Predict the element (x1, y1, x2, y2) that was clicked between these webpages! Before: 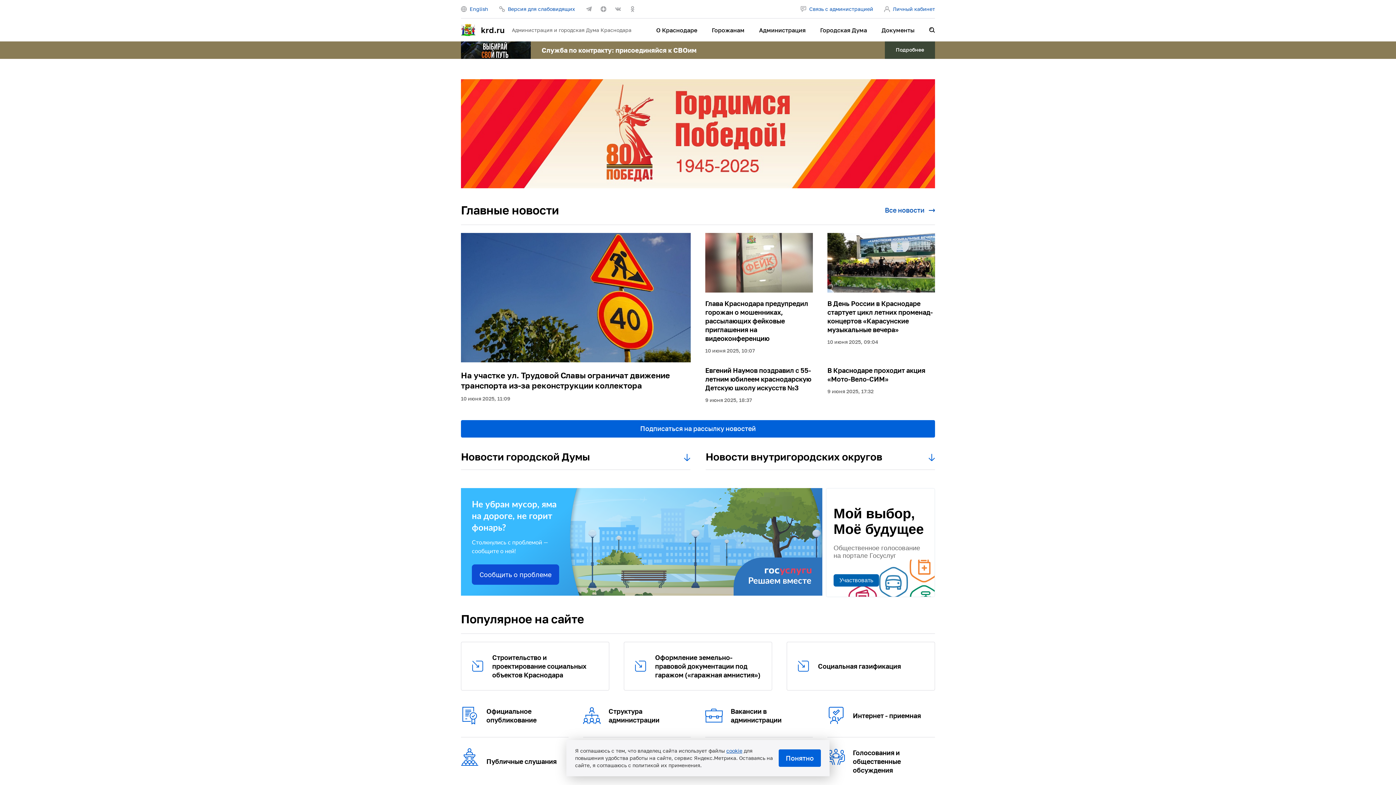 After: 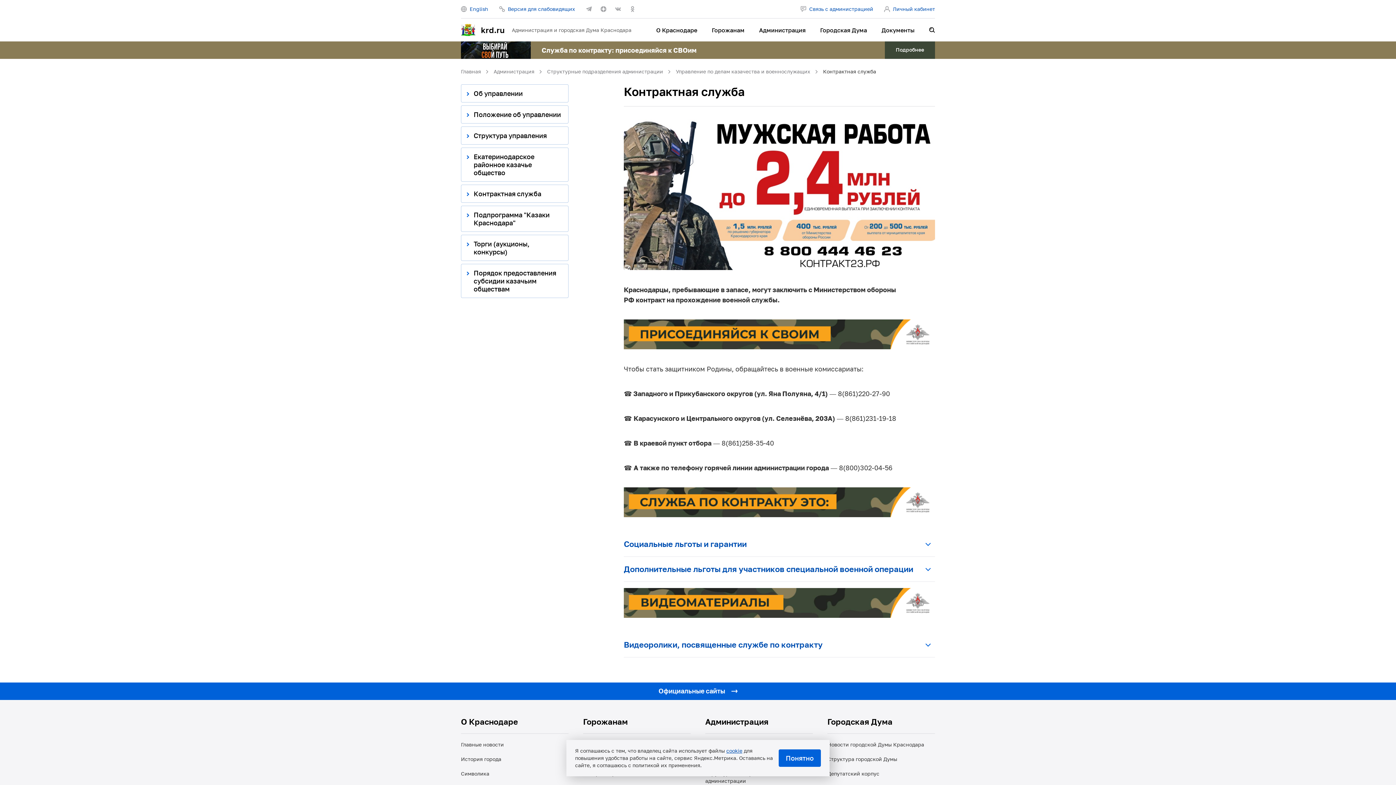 Action: bbox: (0, 41, 1396, 58) label: Служба по контракту: присоединяйся к СВОим
Подробнее